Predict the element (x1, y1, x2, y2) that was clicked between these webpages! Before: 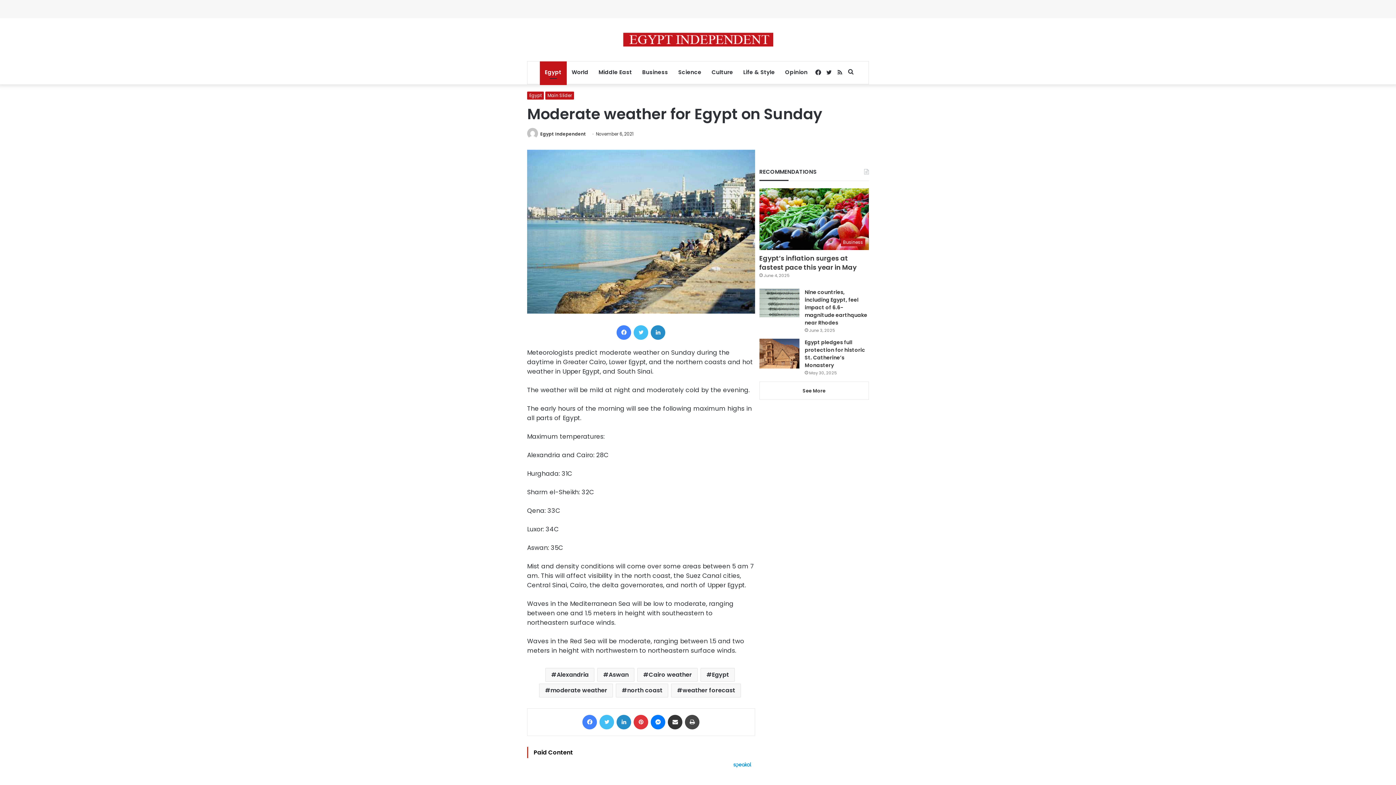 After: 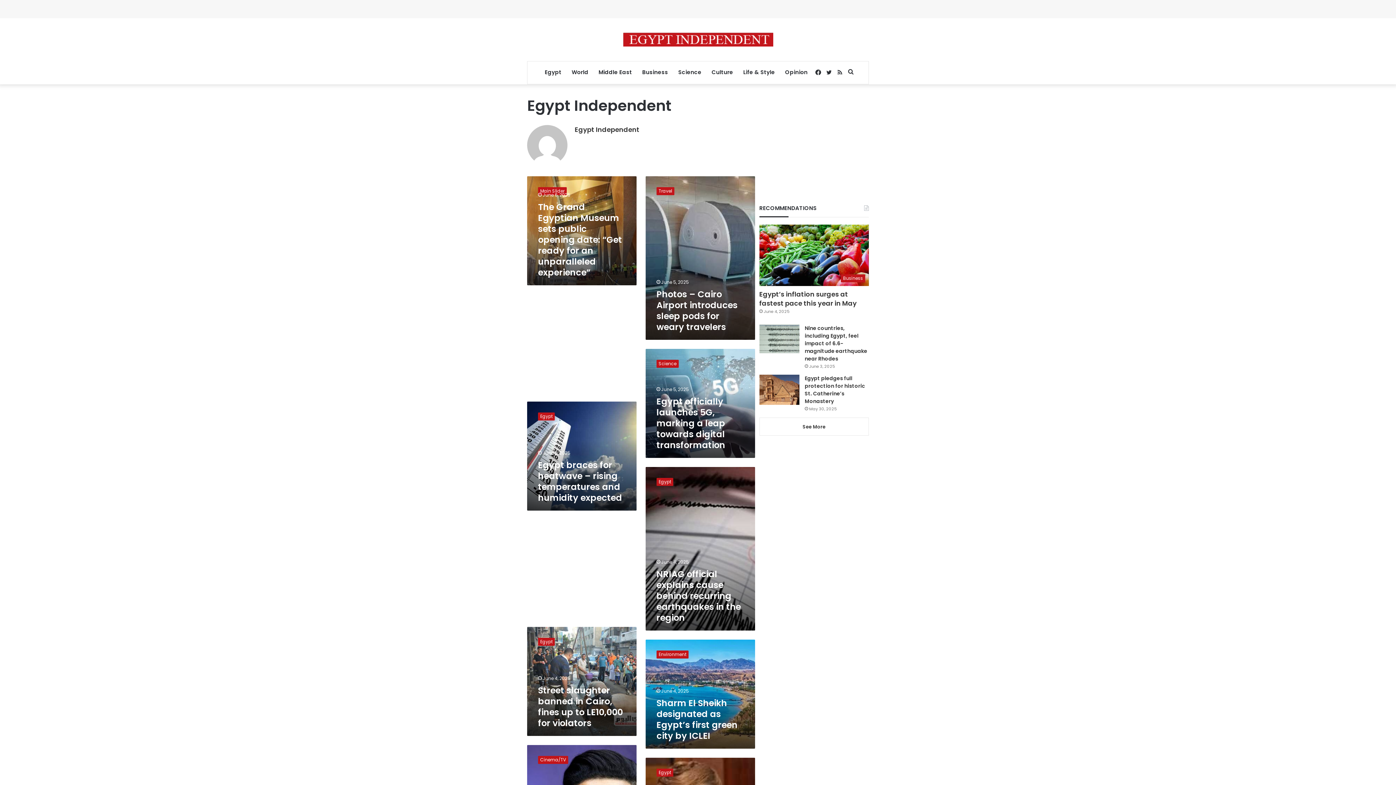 Action: label: Egypt Independent bbox: (540, 130, 586, 137)